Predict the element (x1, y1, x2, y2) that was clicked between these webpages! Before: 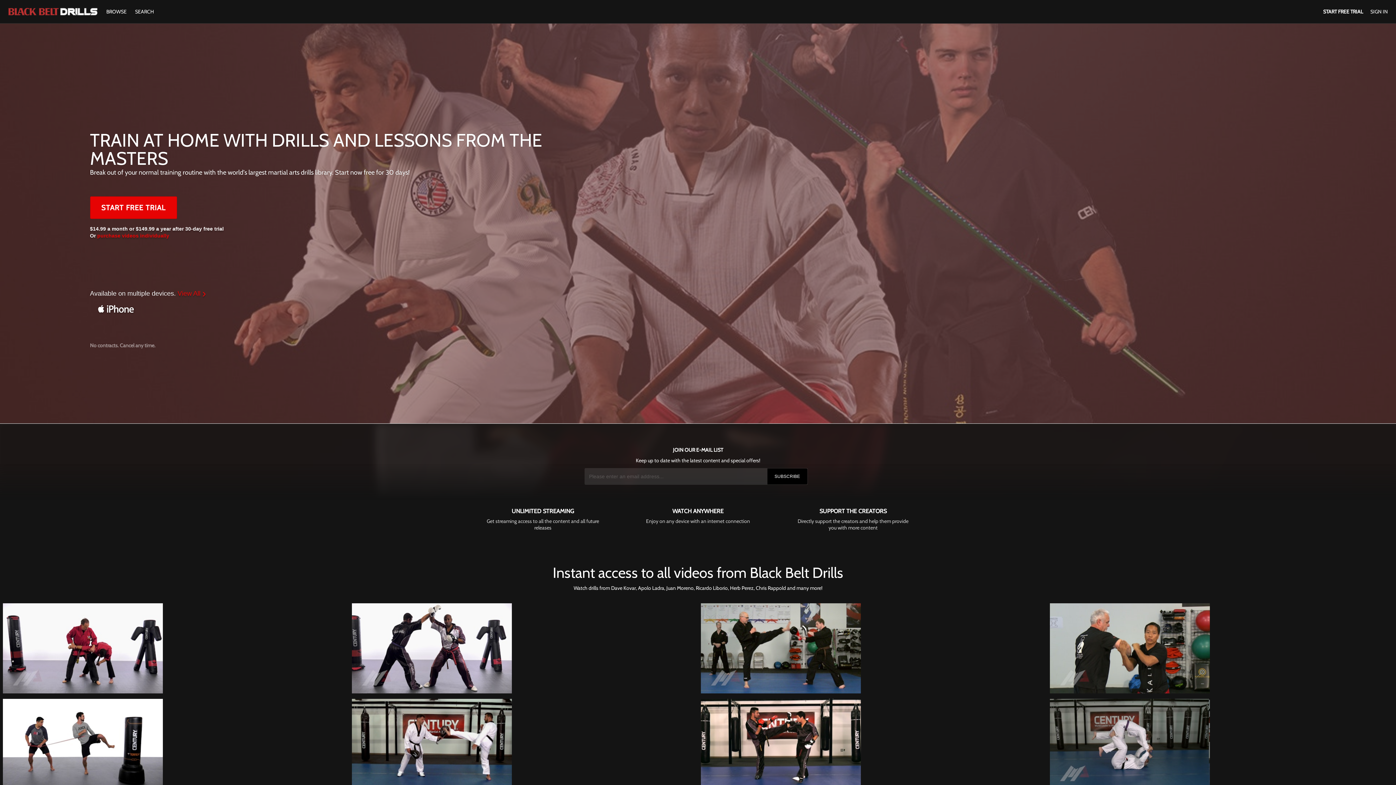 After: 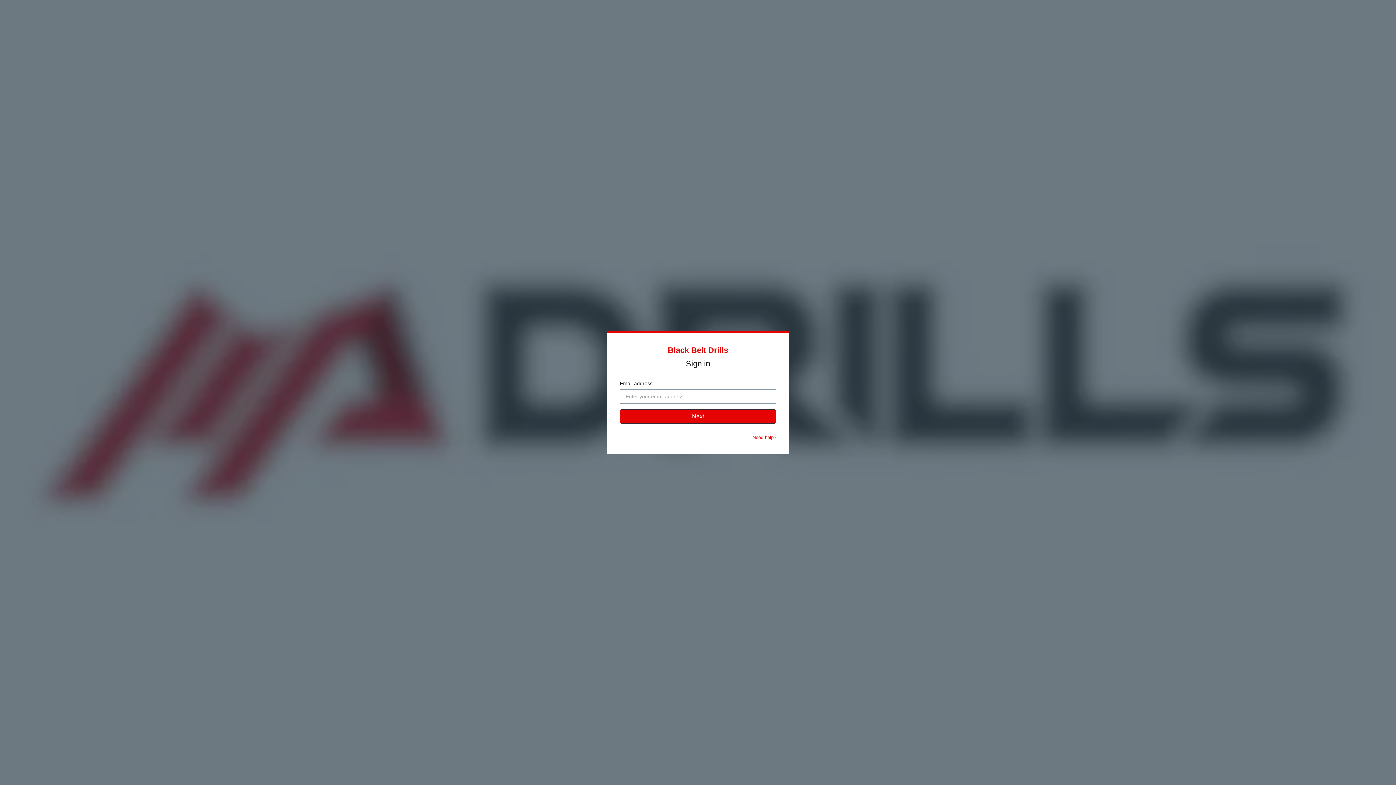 Action: bbox: (1370, 8, 1388, 14) label: SIGN IN